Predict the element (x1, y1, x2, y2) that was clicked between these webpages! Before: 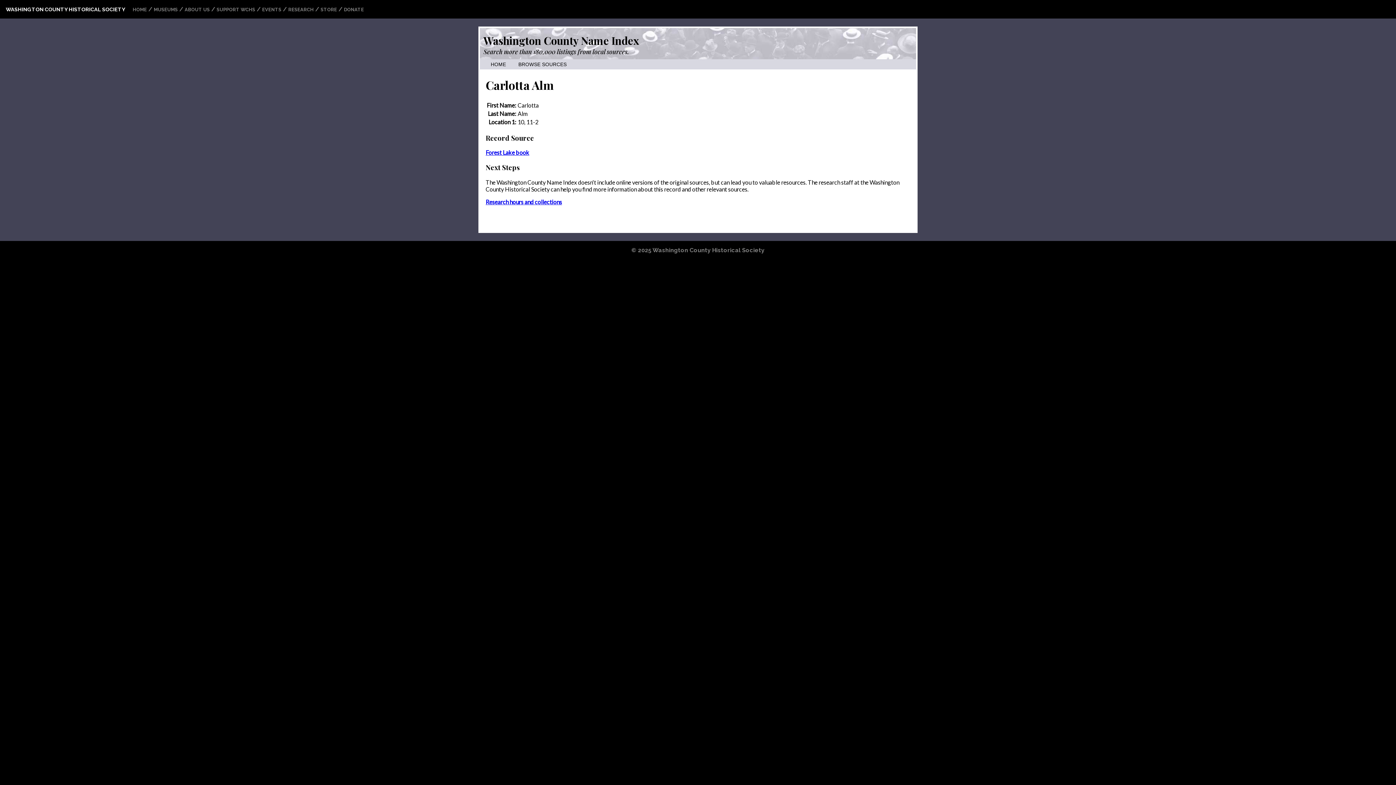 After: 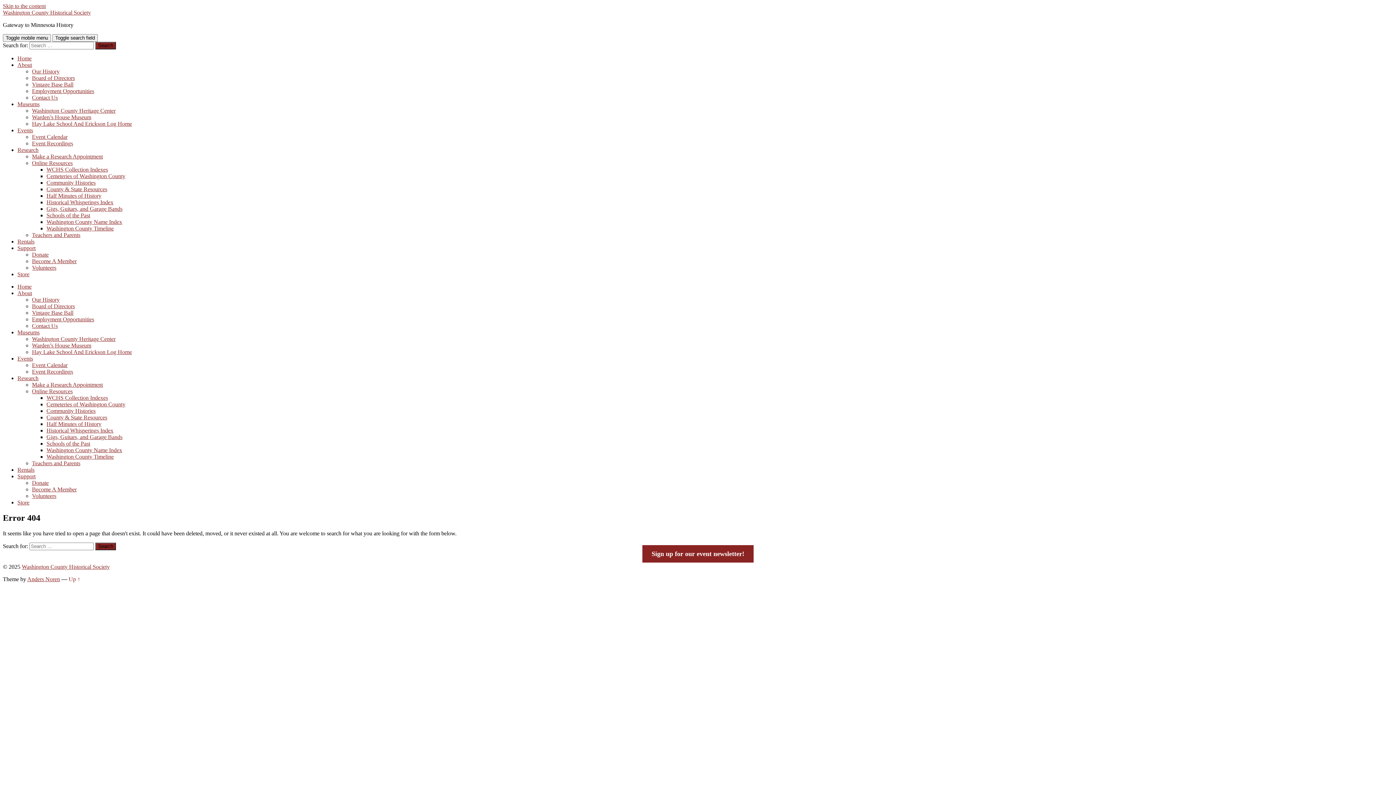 Action: bbox: (184, 6, 209, 12) label: ABOUT US